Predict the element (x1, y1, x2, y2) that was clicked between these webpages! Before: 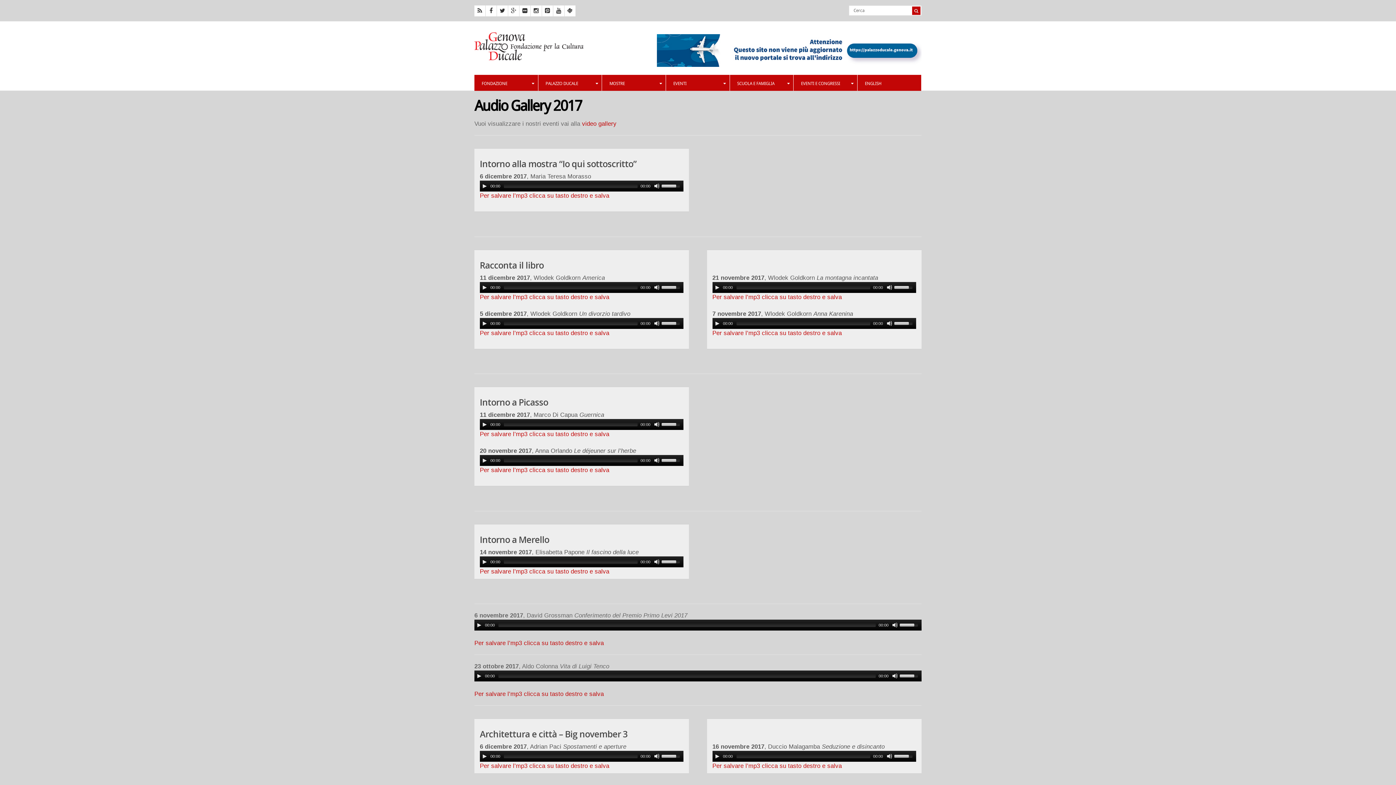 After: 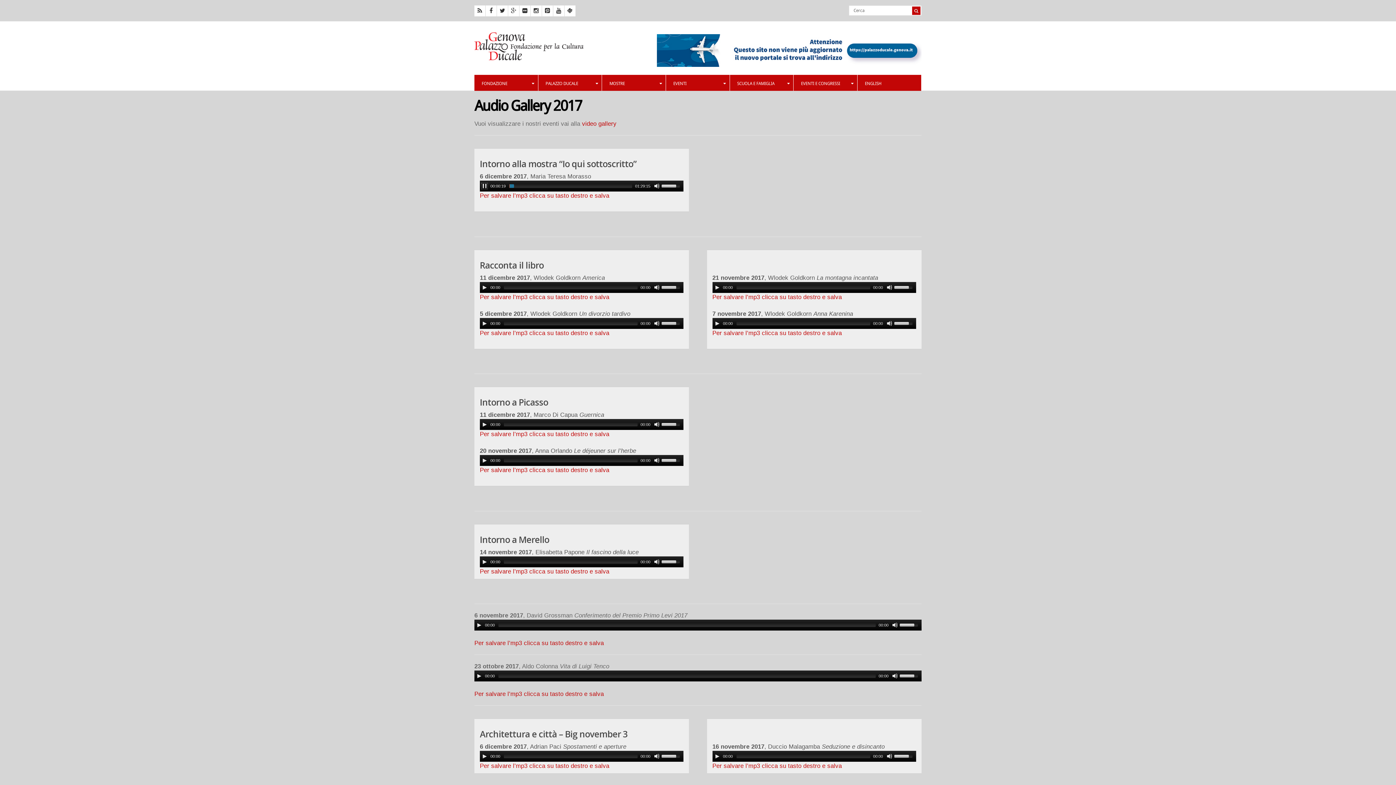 Action: label: Play/Pause bbox: (481, 183, 487, 189)